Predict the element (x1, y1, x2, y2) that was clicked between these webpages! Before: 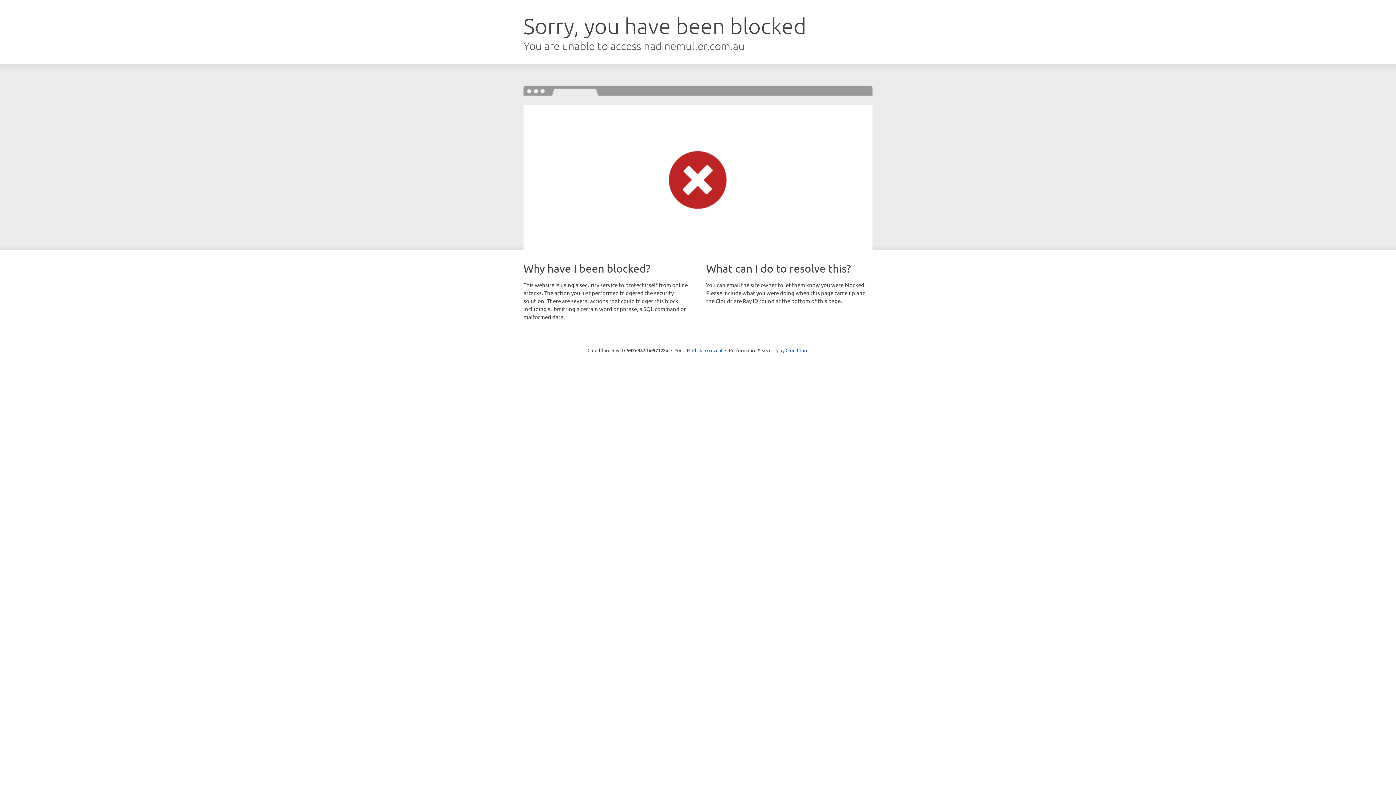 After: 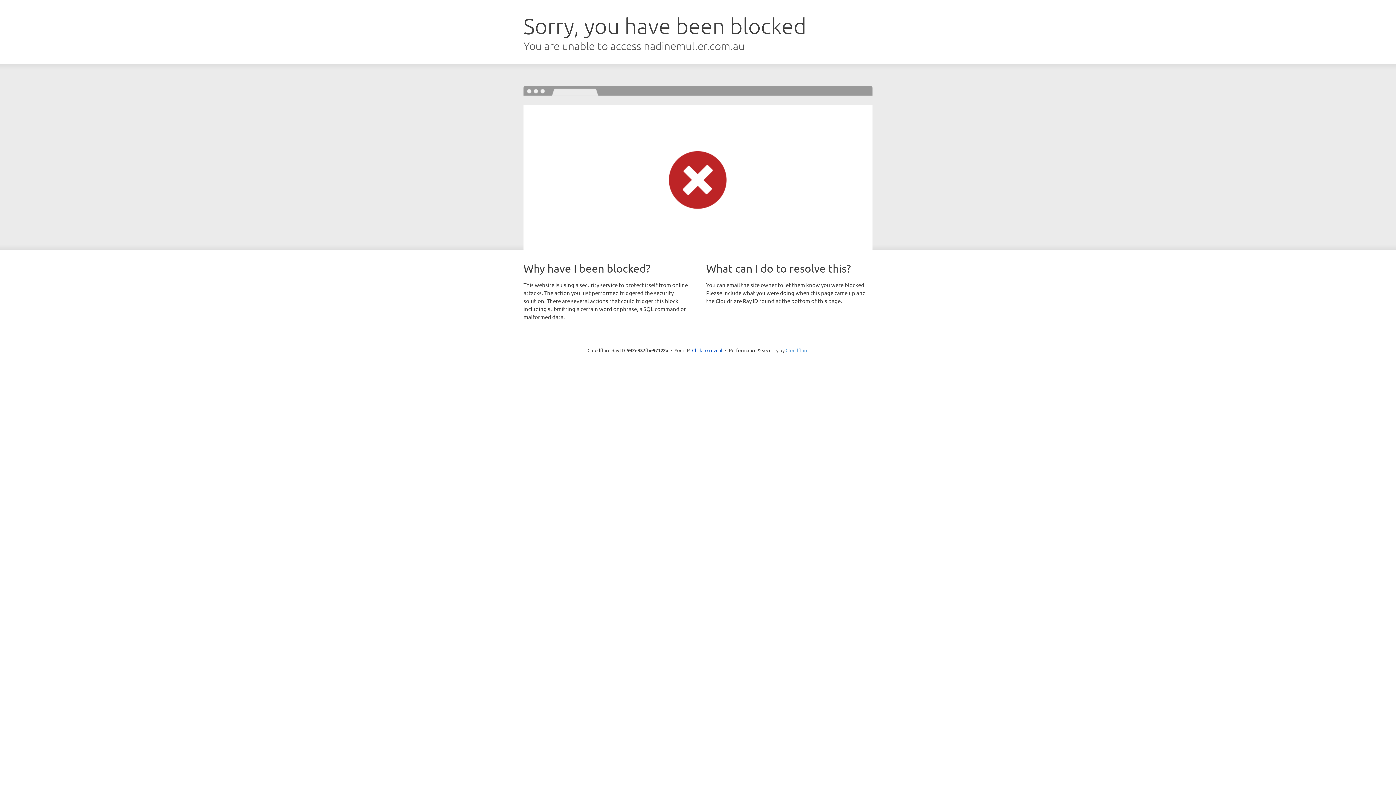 Action: bbox: (785, 347, 808, 353) label: Cloudflare